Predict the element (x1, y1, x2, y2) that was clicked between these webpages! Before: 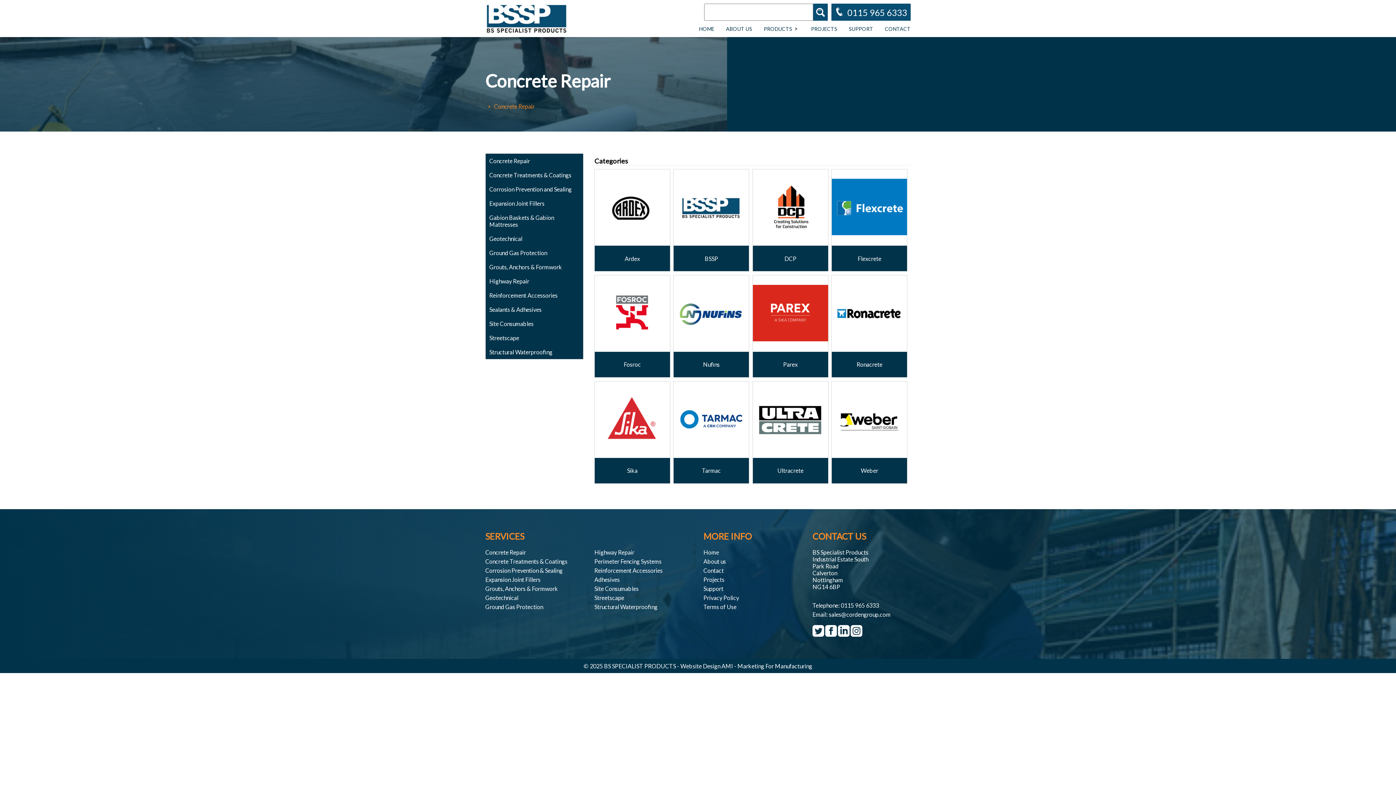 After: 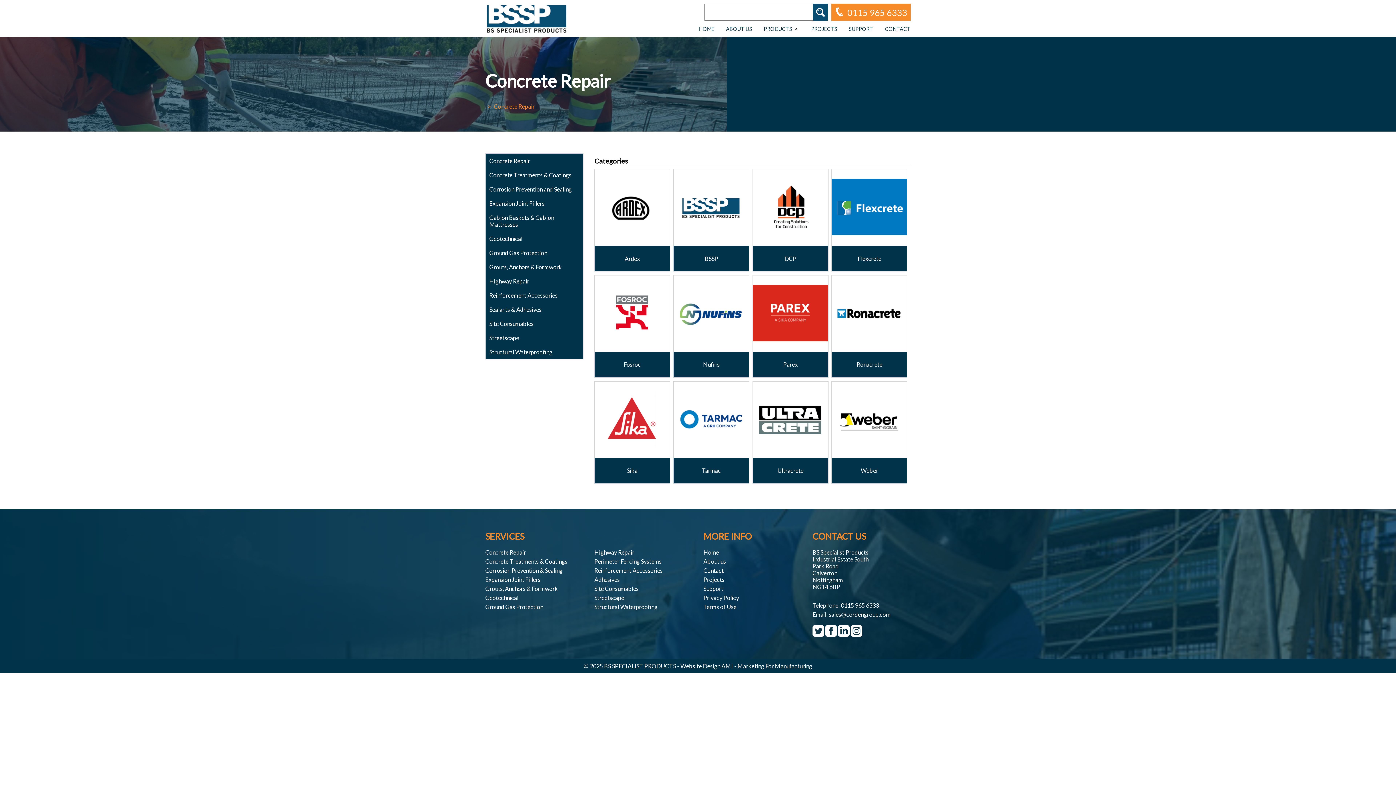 Action: label: 0115 965 6333 bbox: (831, 3, 910, 20)